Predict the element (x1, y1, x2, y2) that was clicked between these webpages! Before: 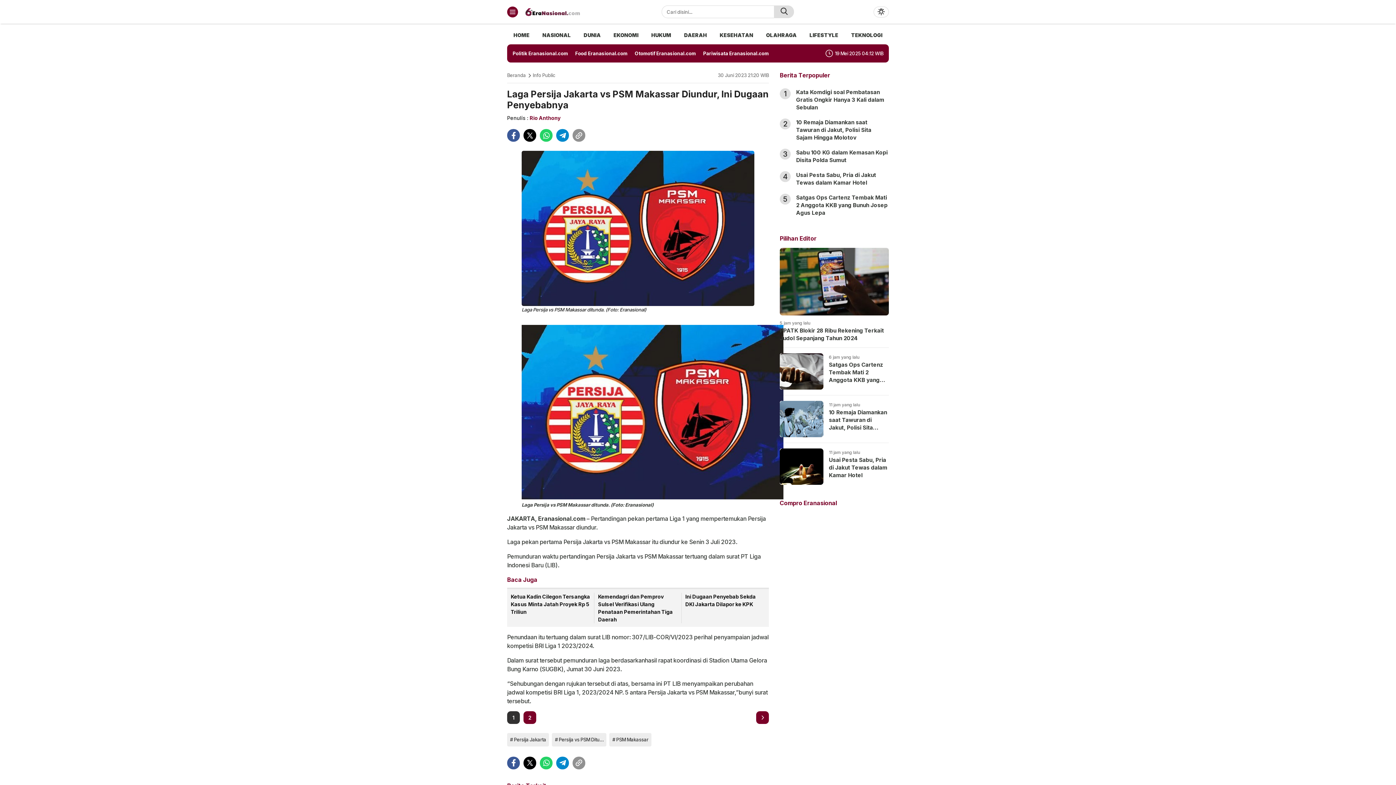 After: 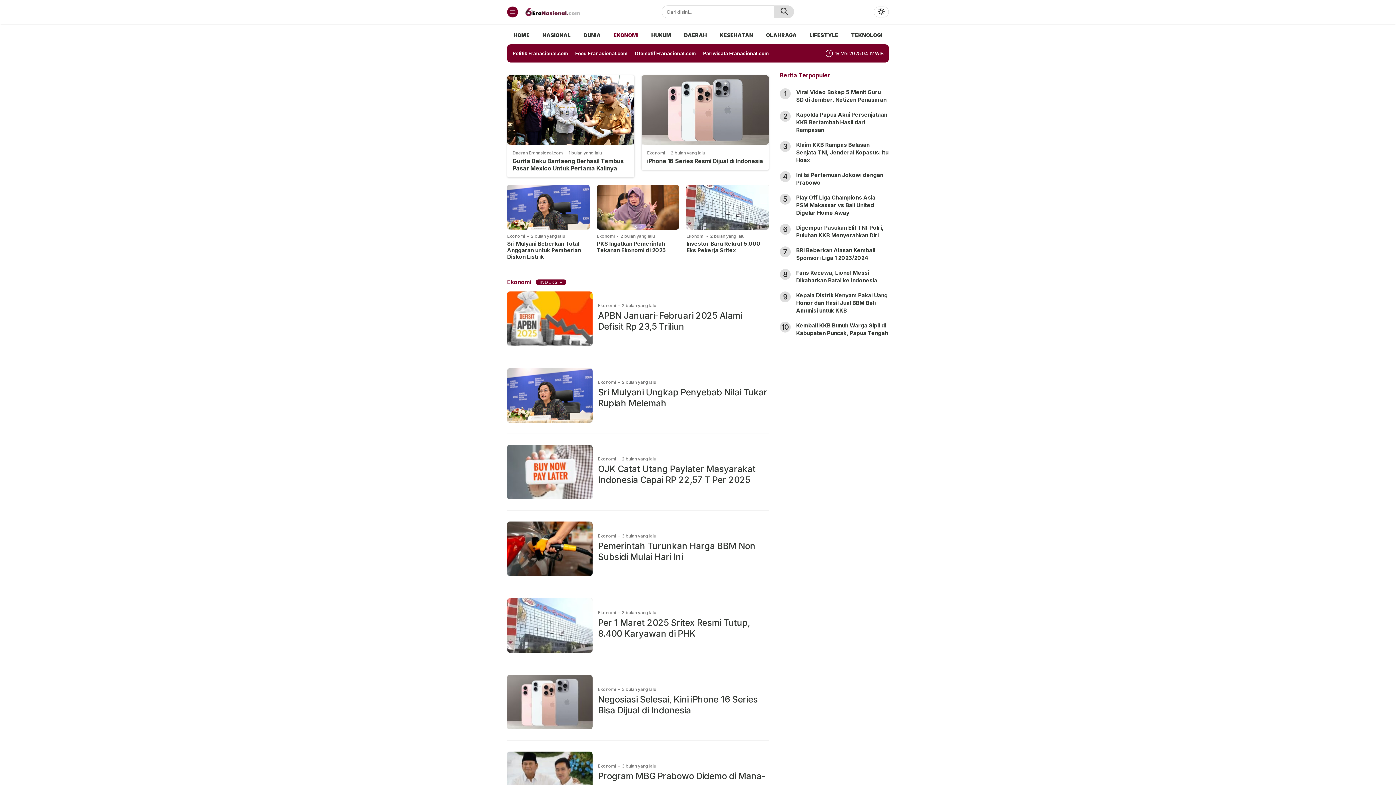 Action: bbox: (607, 29, 645, 40) label: EKONOMI